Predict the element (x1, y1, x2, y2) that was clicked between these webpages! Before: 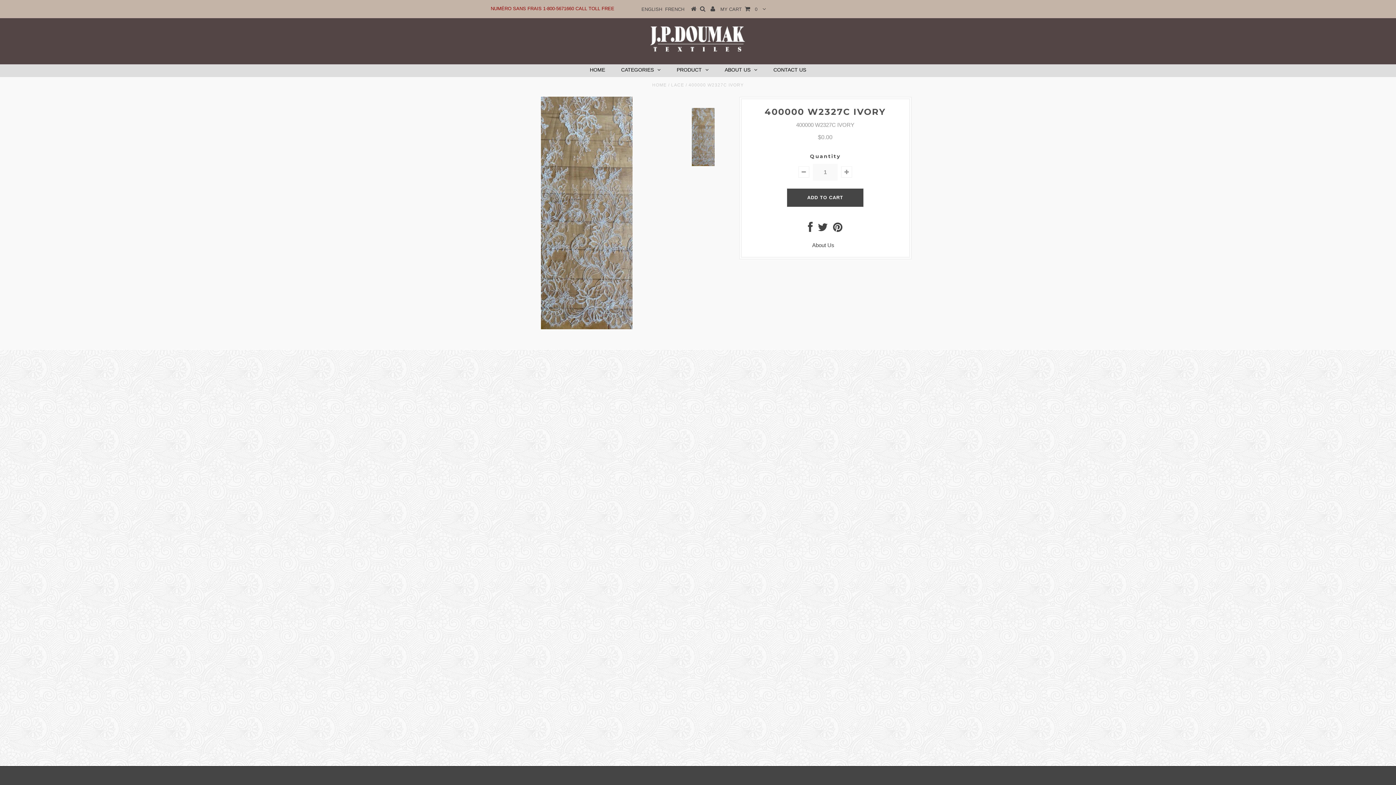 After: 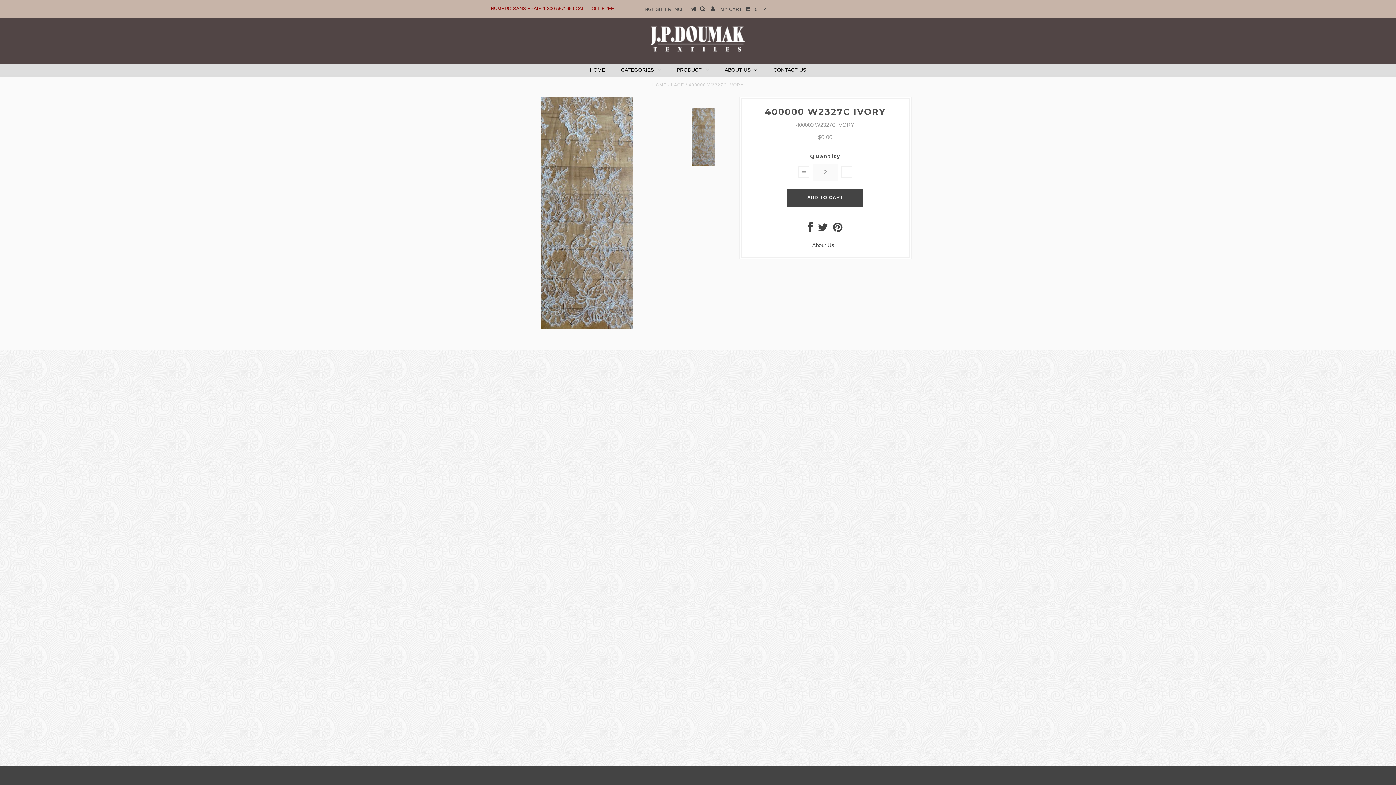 Action: bbox: (841, 166, 852, 177)